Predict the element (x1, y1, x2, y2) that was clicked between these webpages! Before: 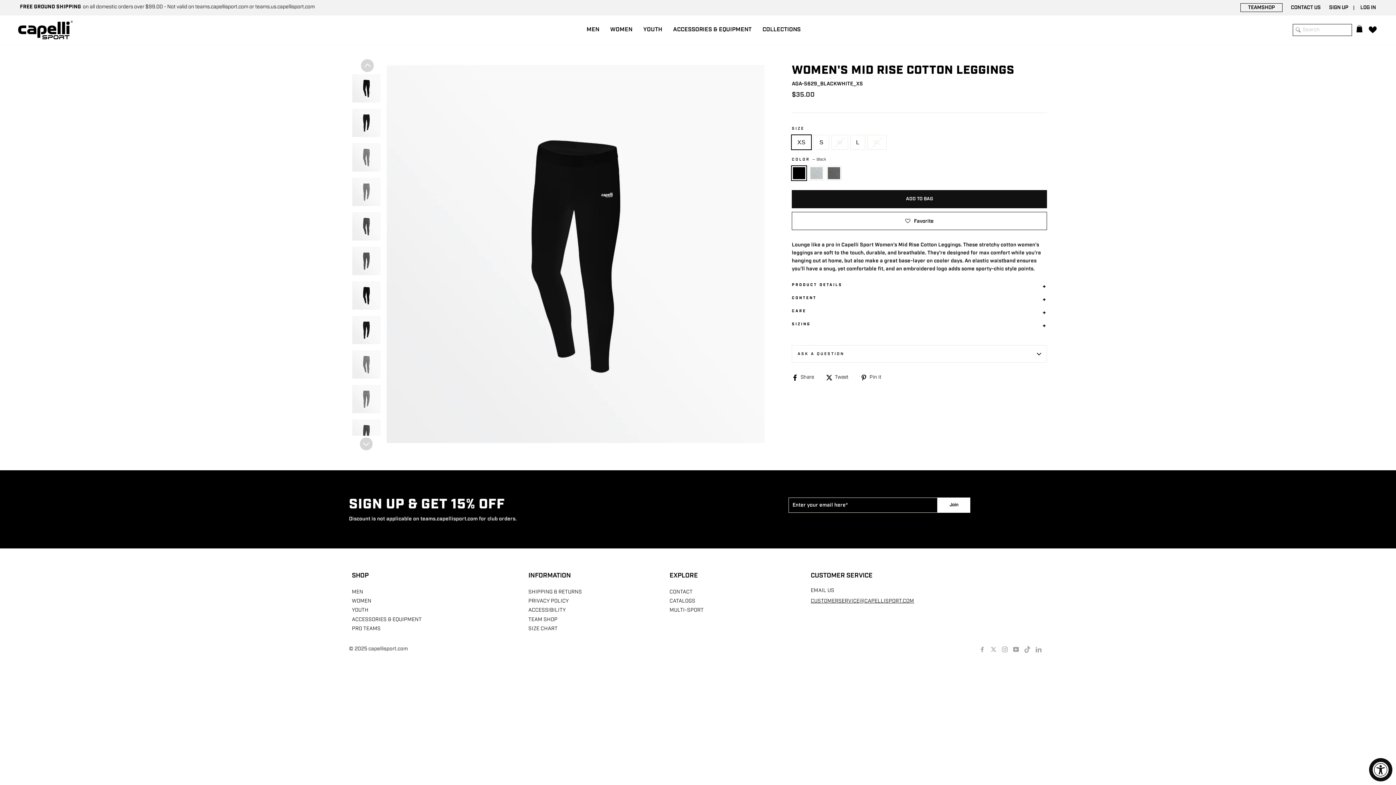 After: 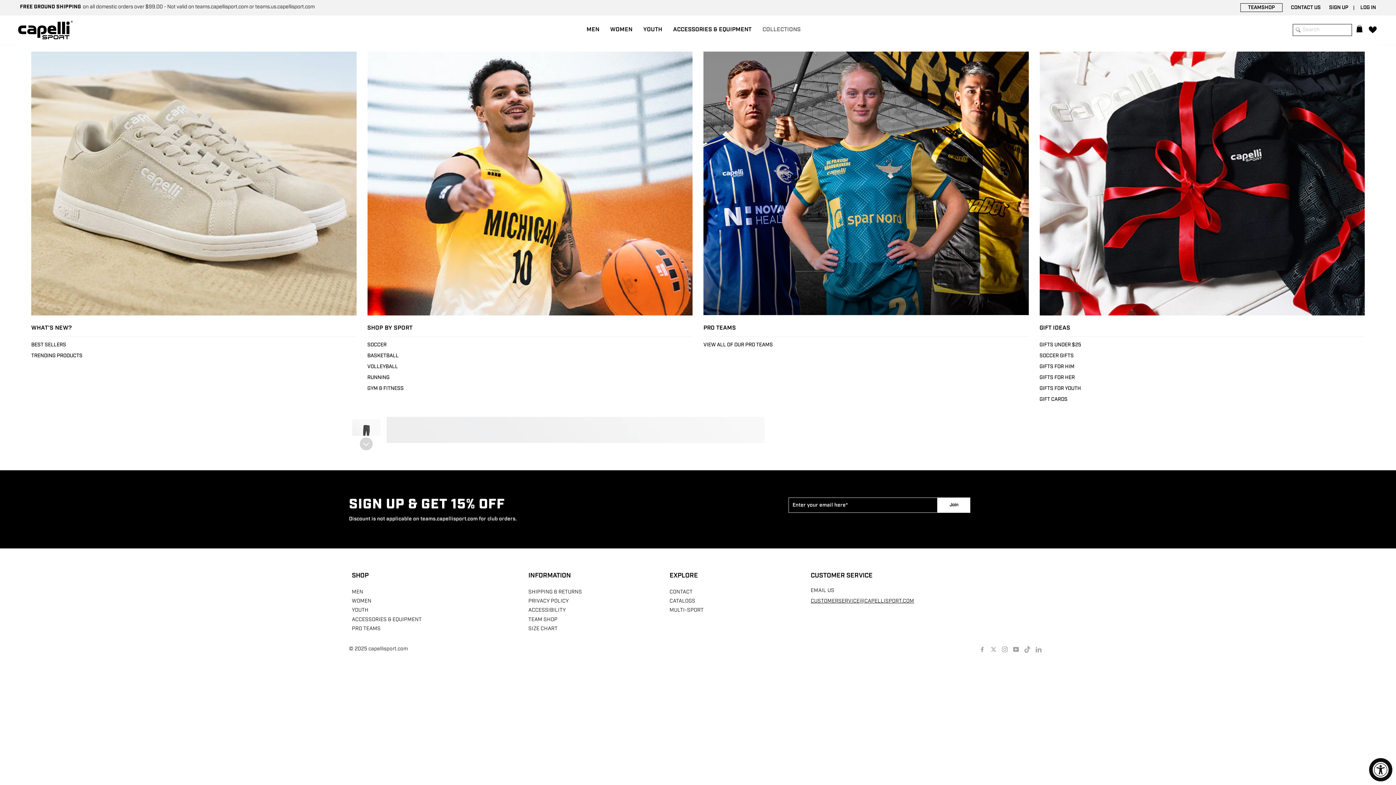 Action: label: COLLECTIONS bbox: (757, 20, 806, 39)